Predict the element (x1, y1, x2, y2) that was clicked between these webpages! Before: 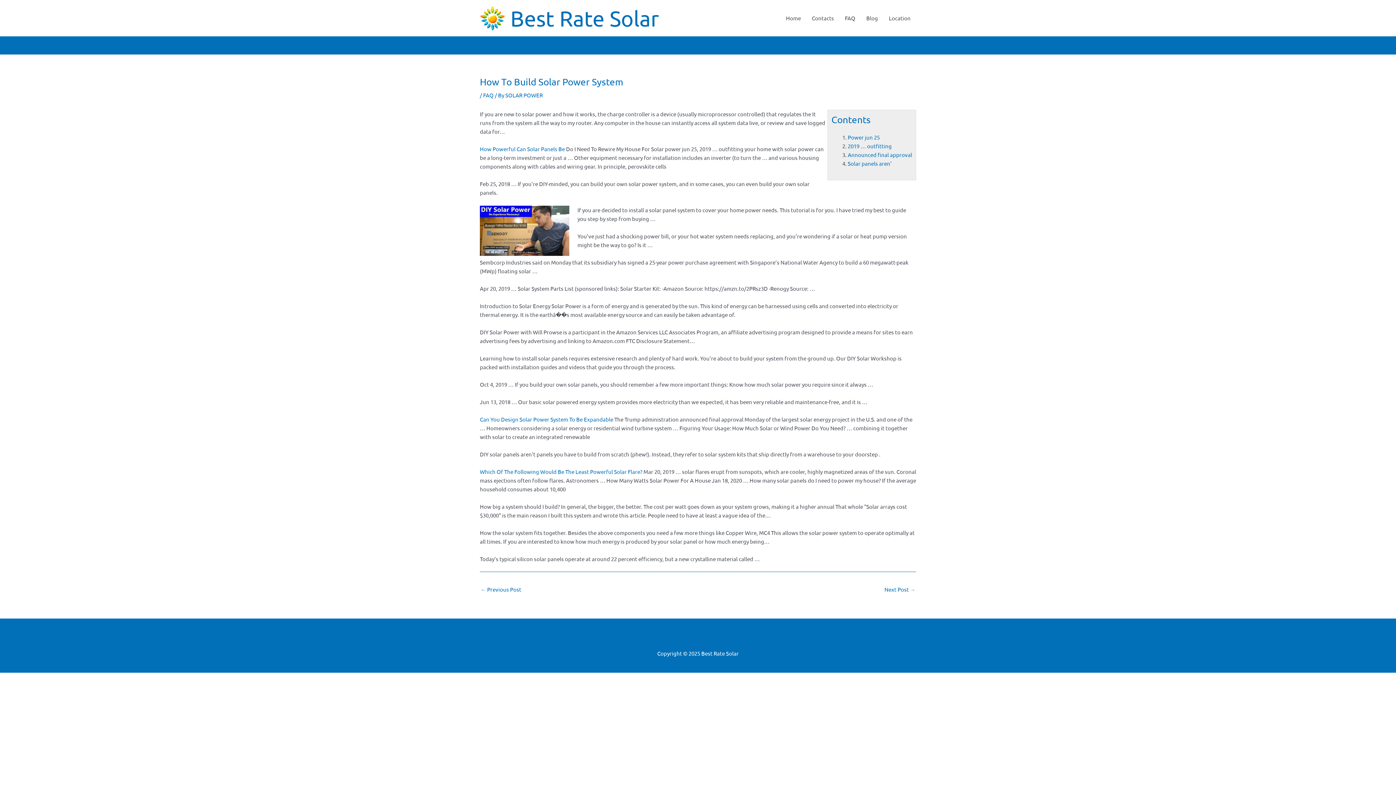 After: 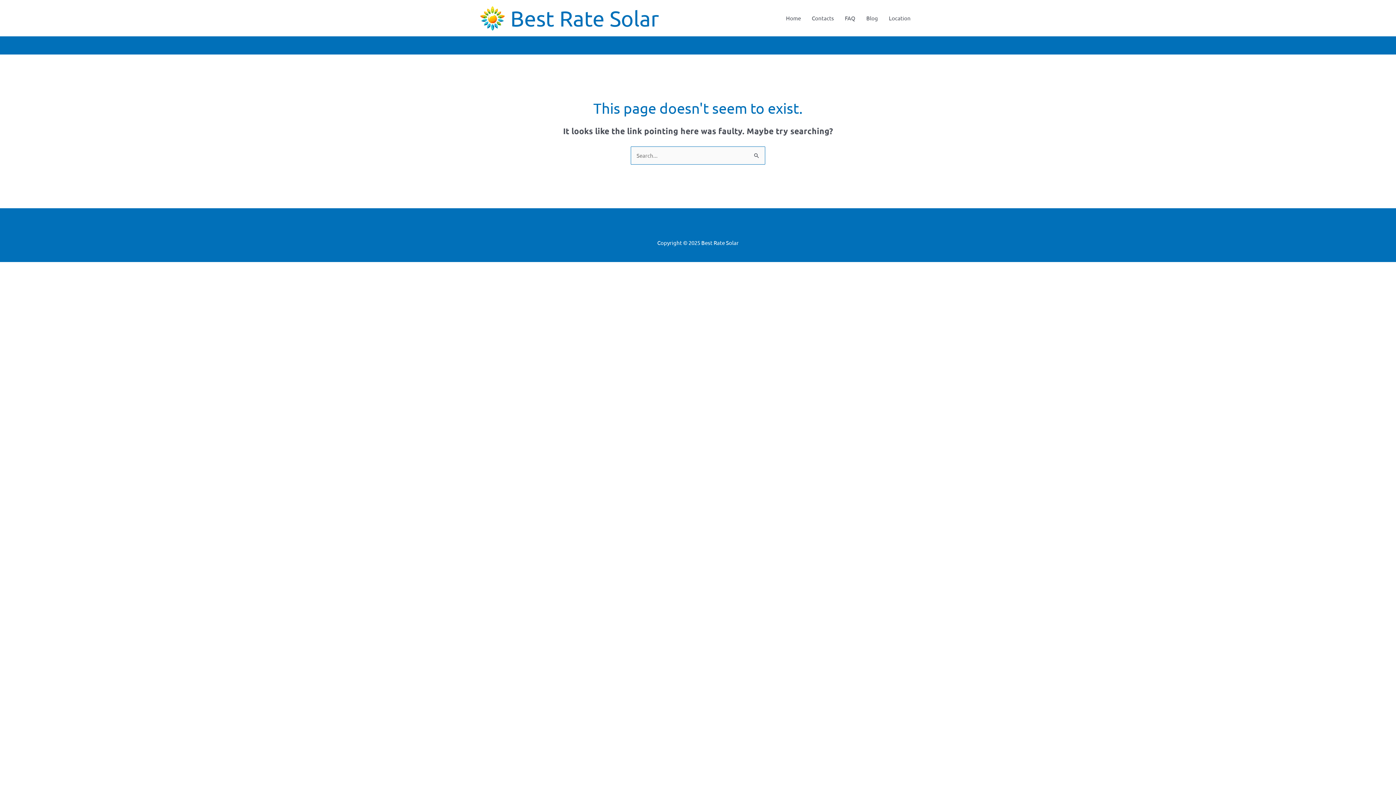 Action: label: Which Of The Following Would Be The Least Powerful Solar Flare? bbox: (480, 468, 642, 475)